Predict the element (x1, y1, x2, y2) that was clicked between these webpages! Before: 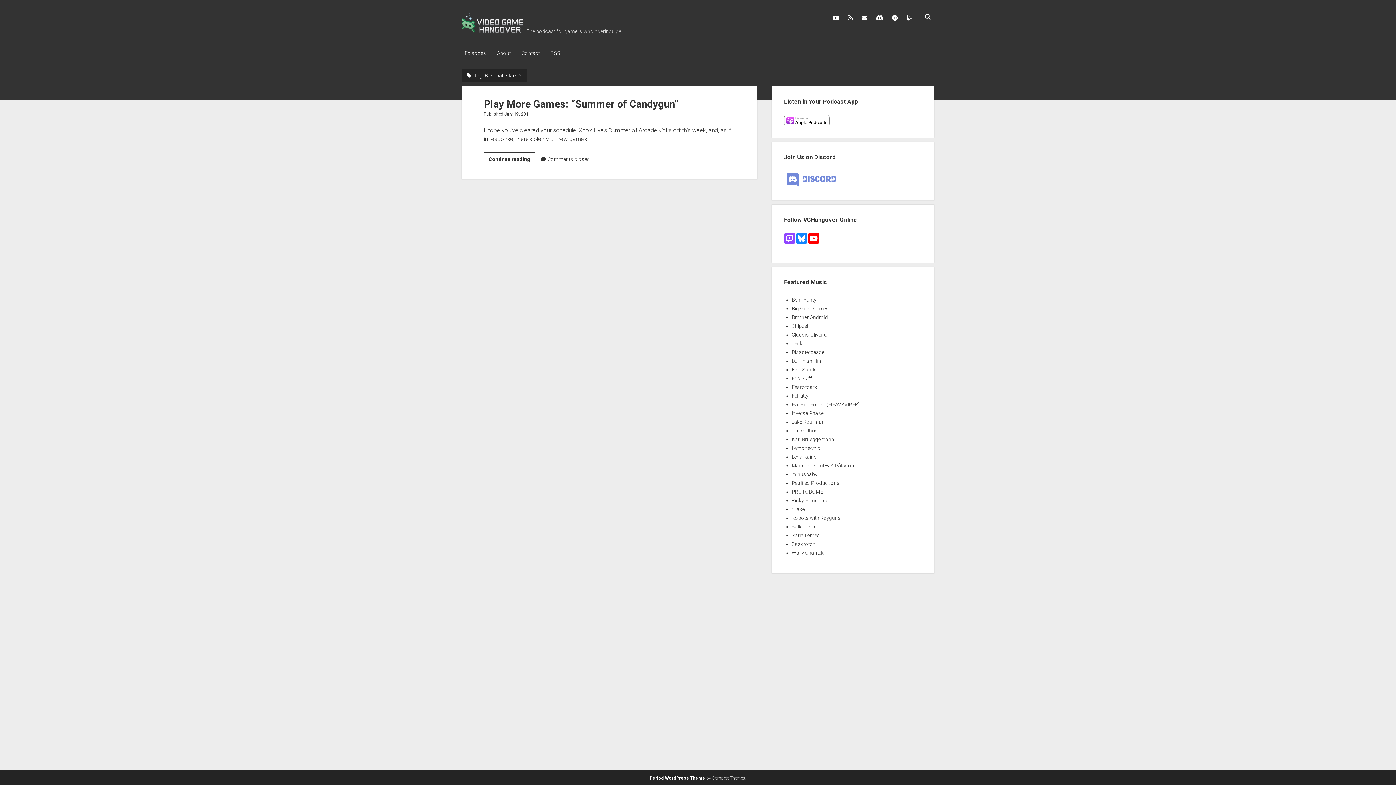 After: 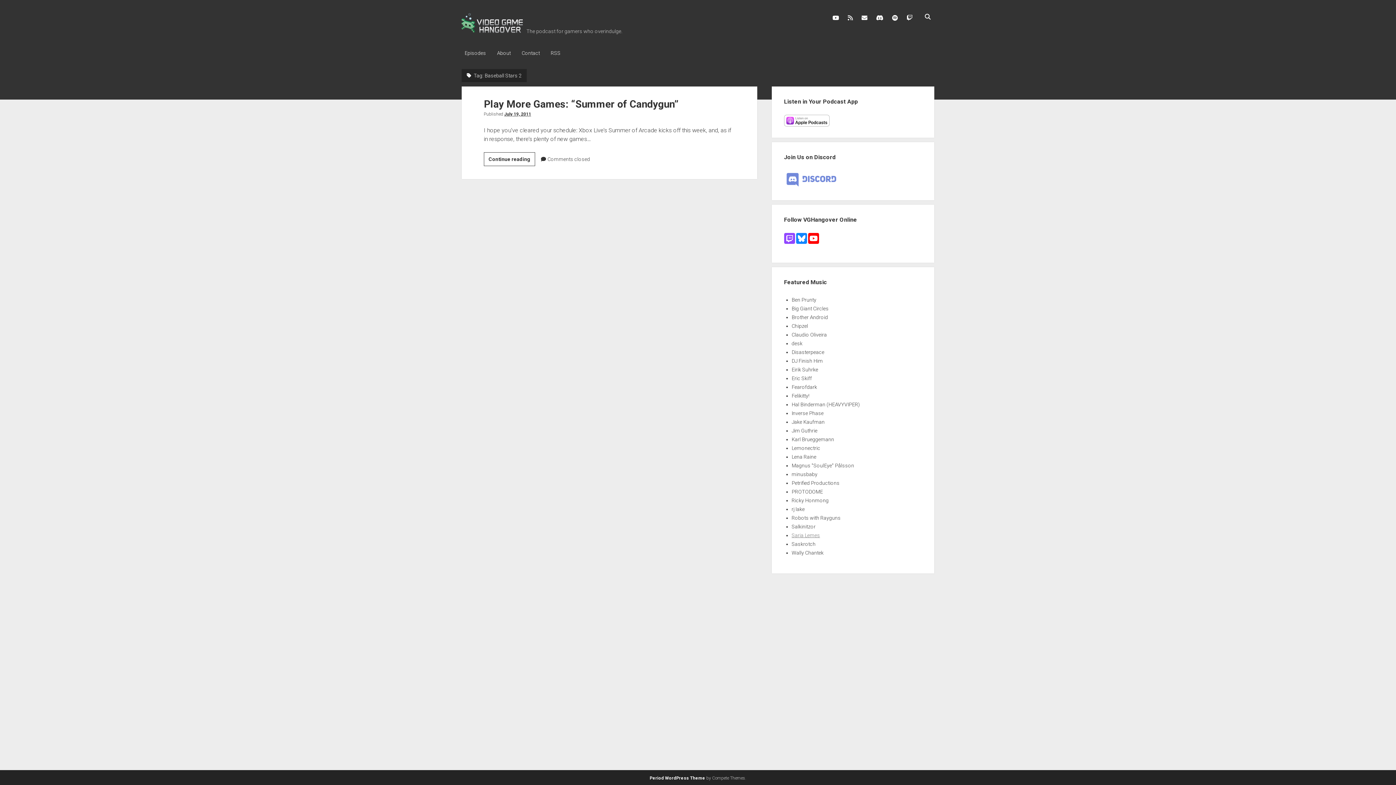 Action: bbox: (791, 532, 820, 538) label: Saria Lemes